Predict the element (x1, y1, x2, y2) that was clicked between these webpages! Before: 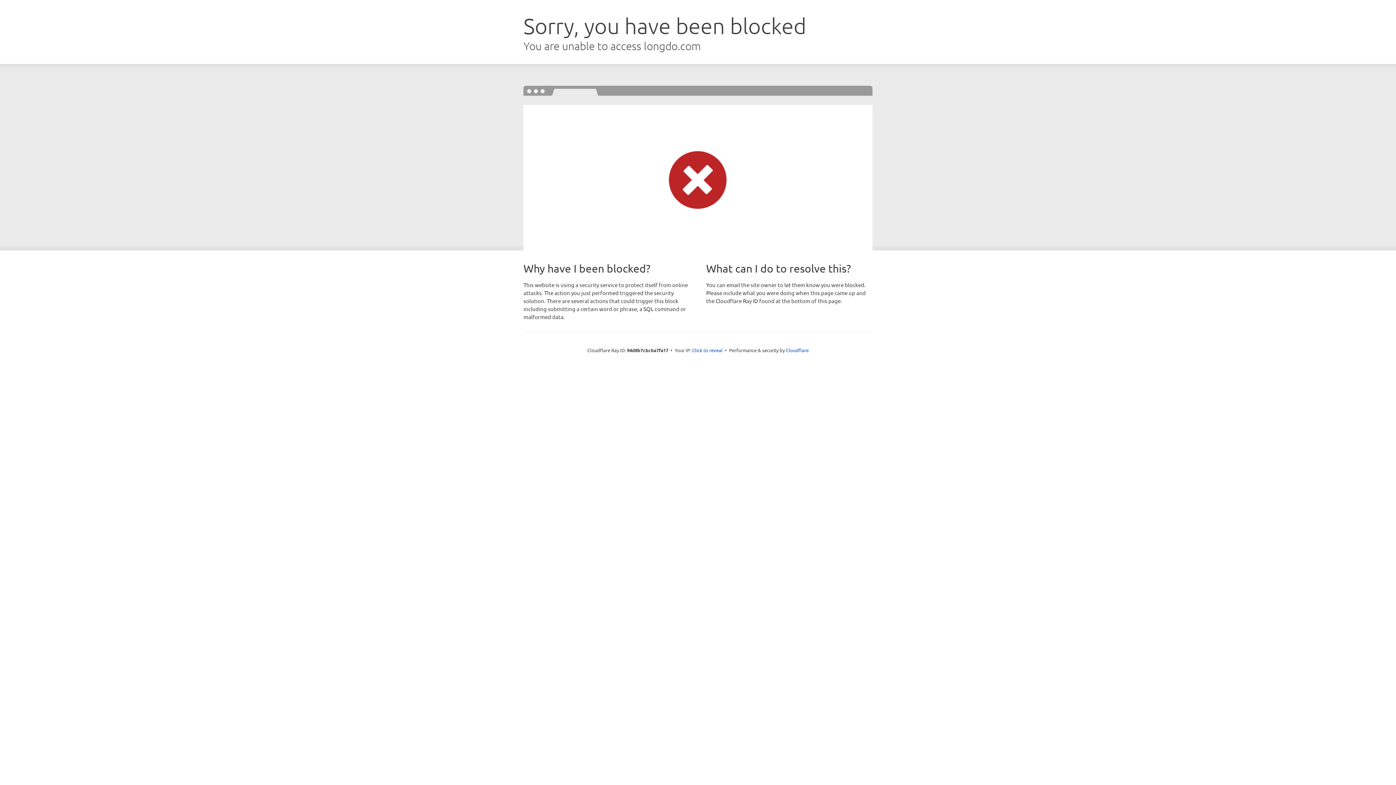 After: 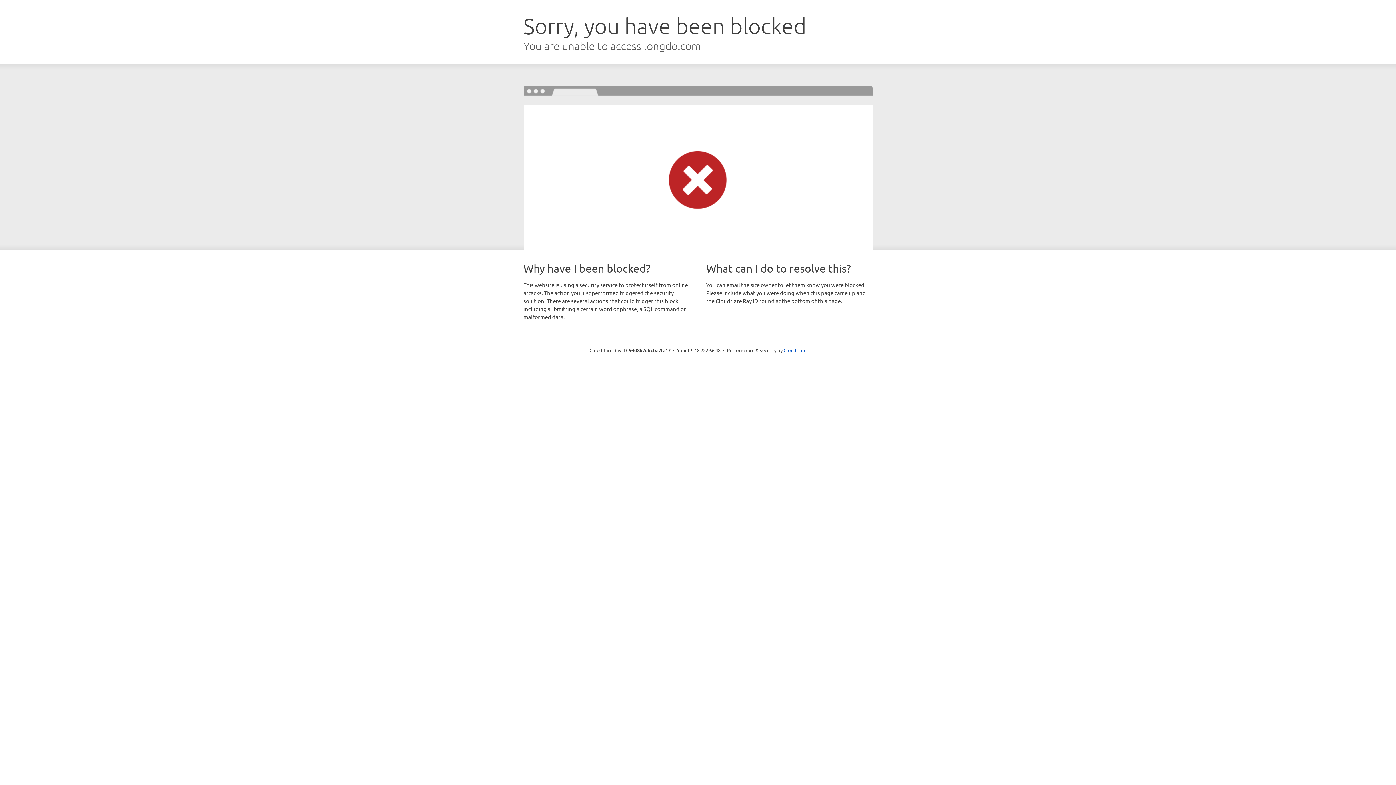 Action: label: Click to reveal bbox: (692, 346, 722, 353)